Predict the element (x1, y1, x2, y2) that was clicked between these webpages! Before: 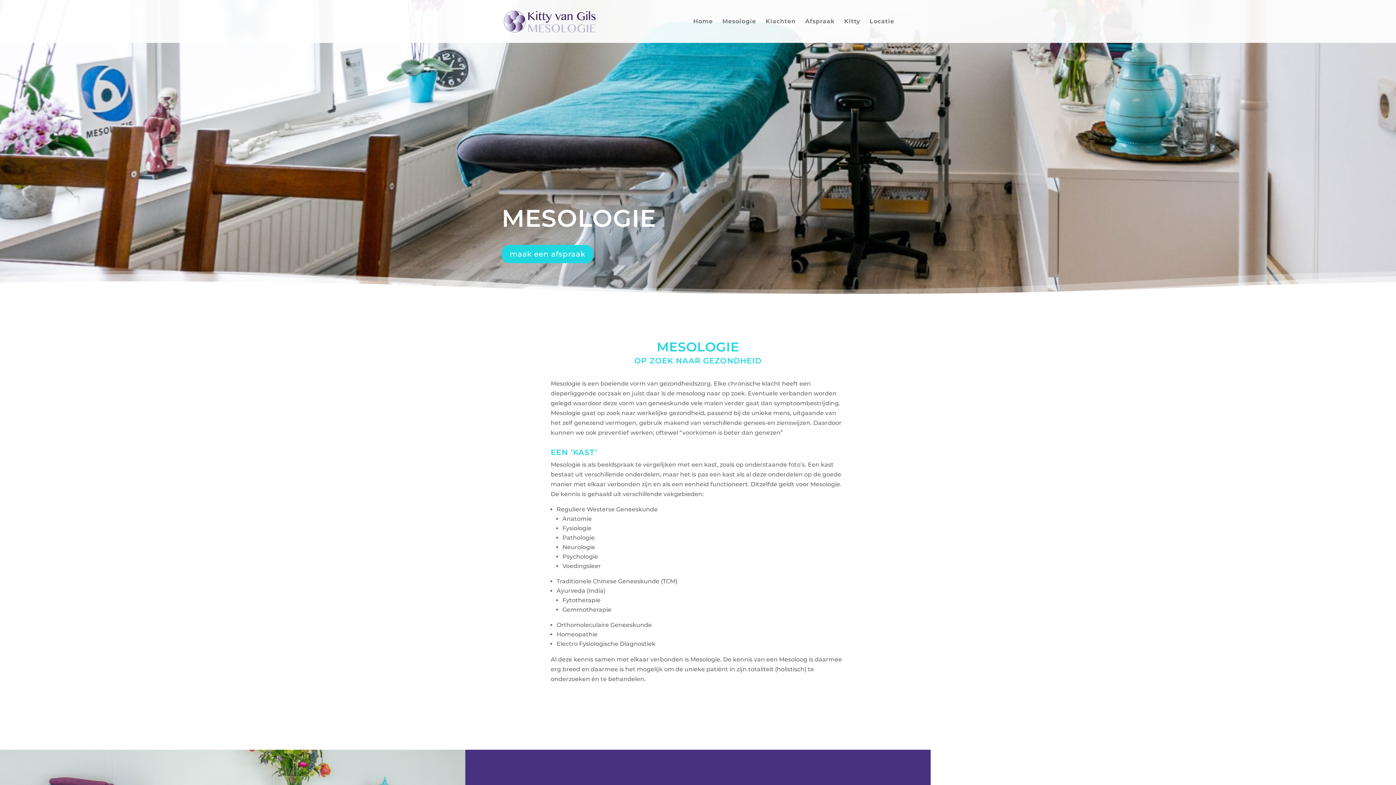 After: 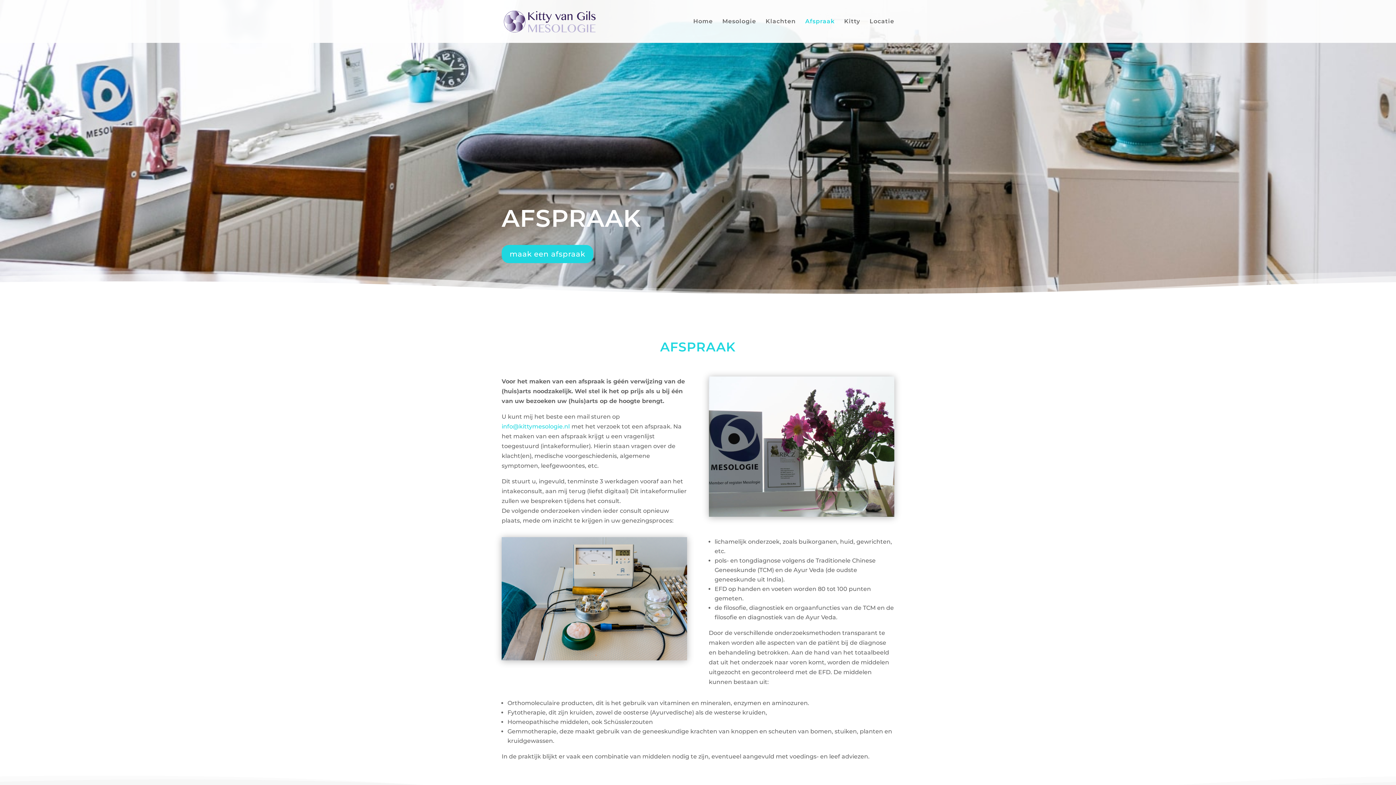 Action: label: Afspraak bbox: (805, 18, 834, 42)